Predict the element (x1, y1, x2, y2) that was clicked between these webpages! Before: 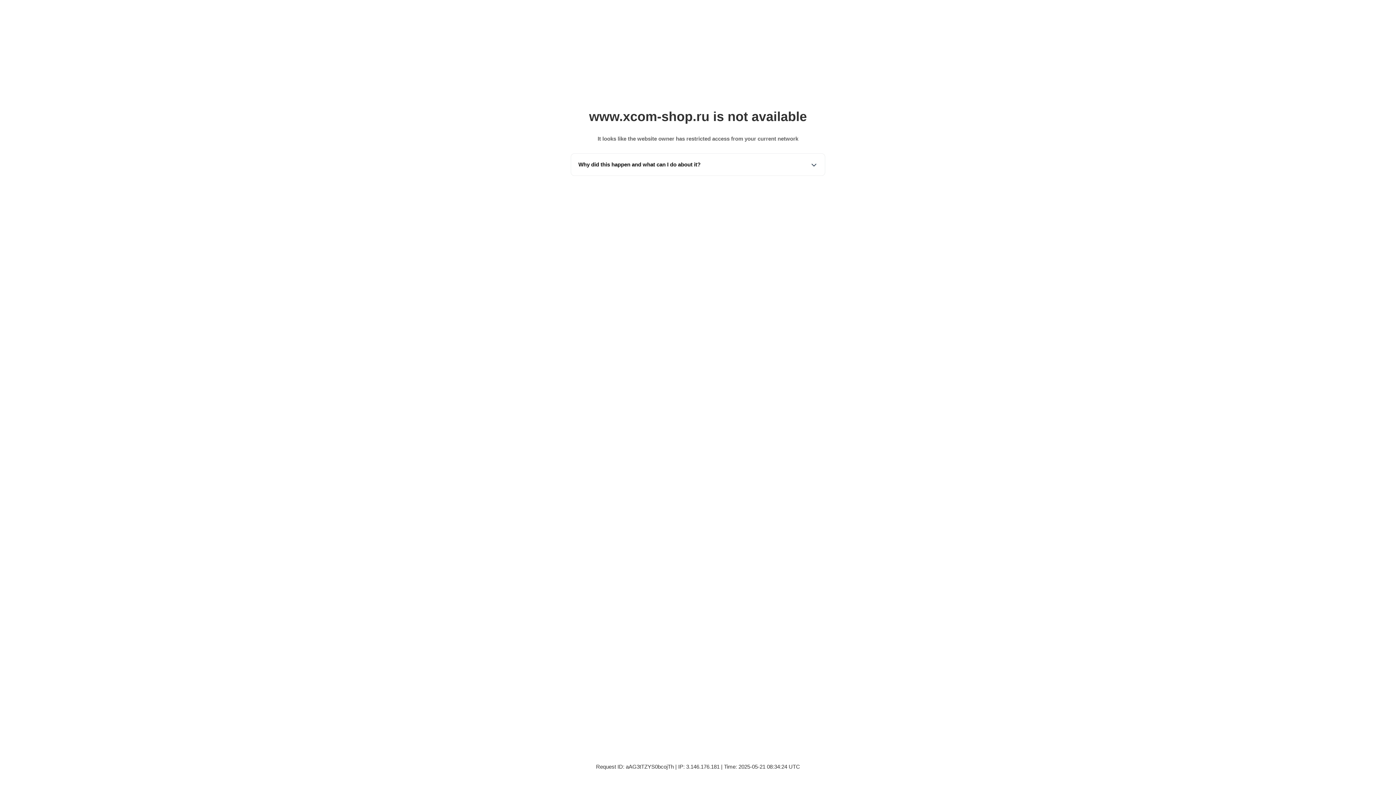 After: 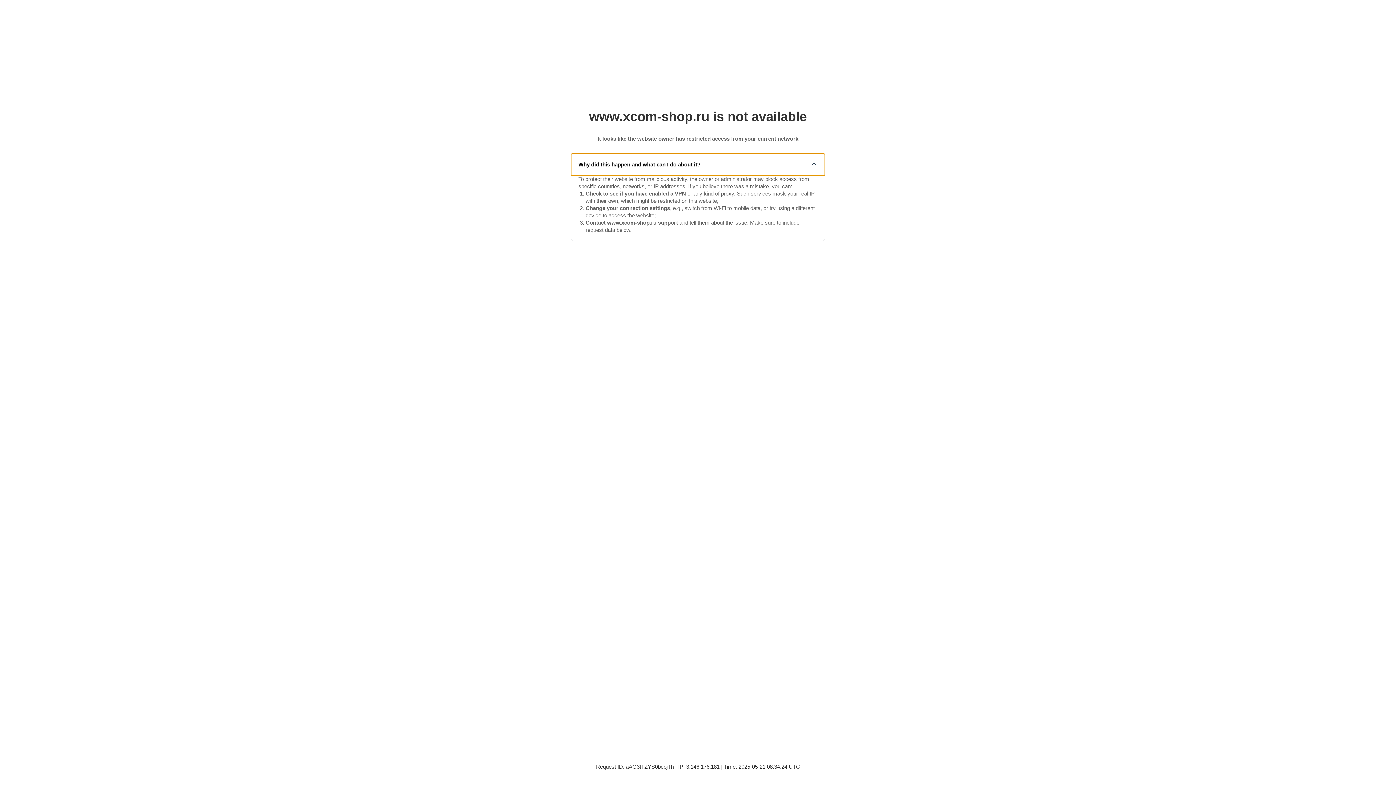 Action: label: Why did this happen and what can I do about it? bbox: (571, 153, 825, 175)